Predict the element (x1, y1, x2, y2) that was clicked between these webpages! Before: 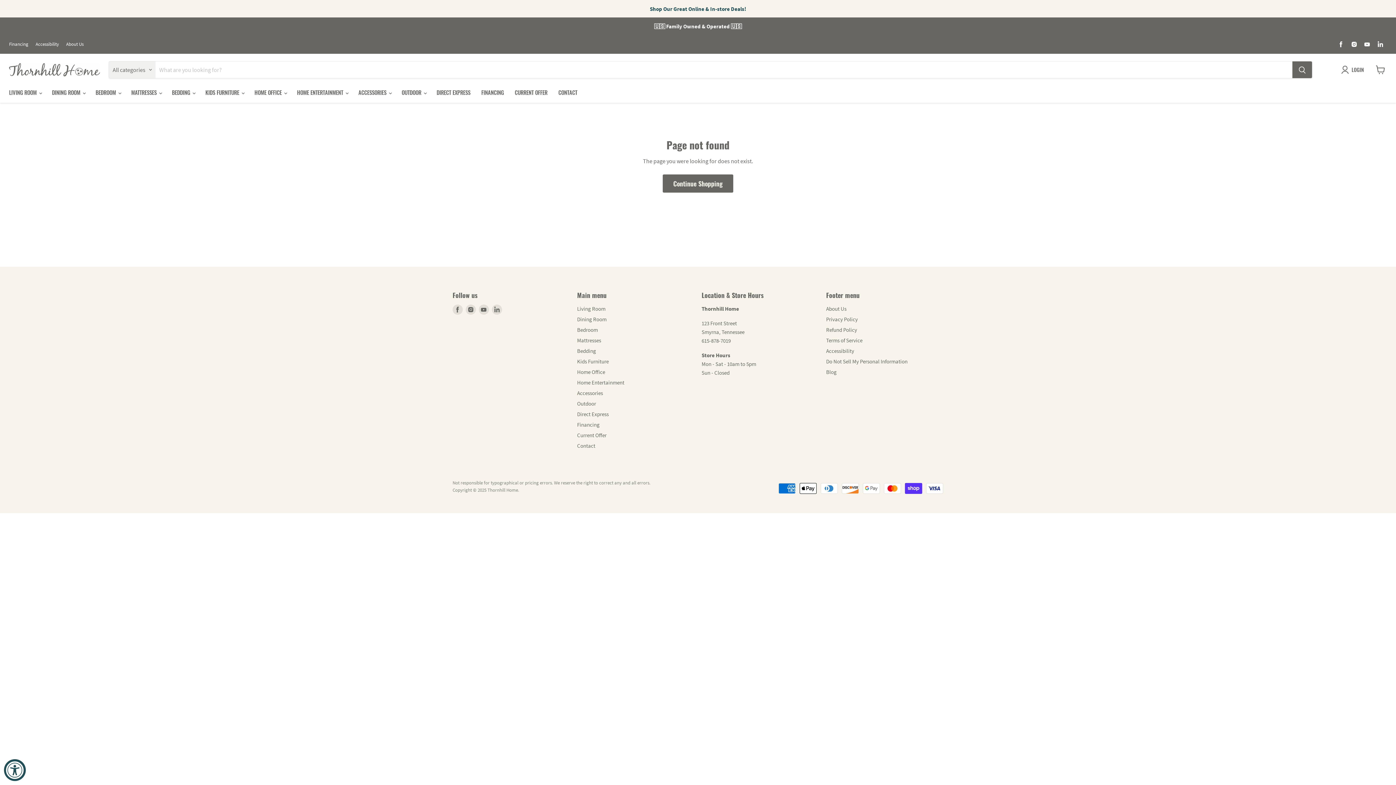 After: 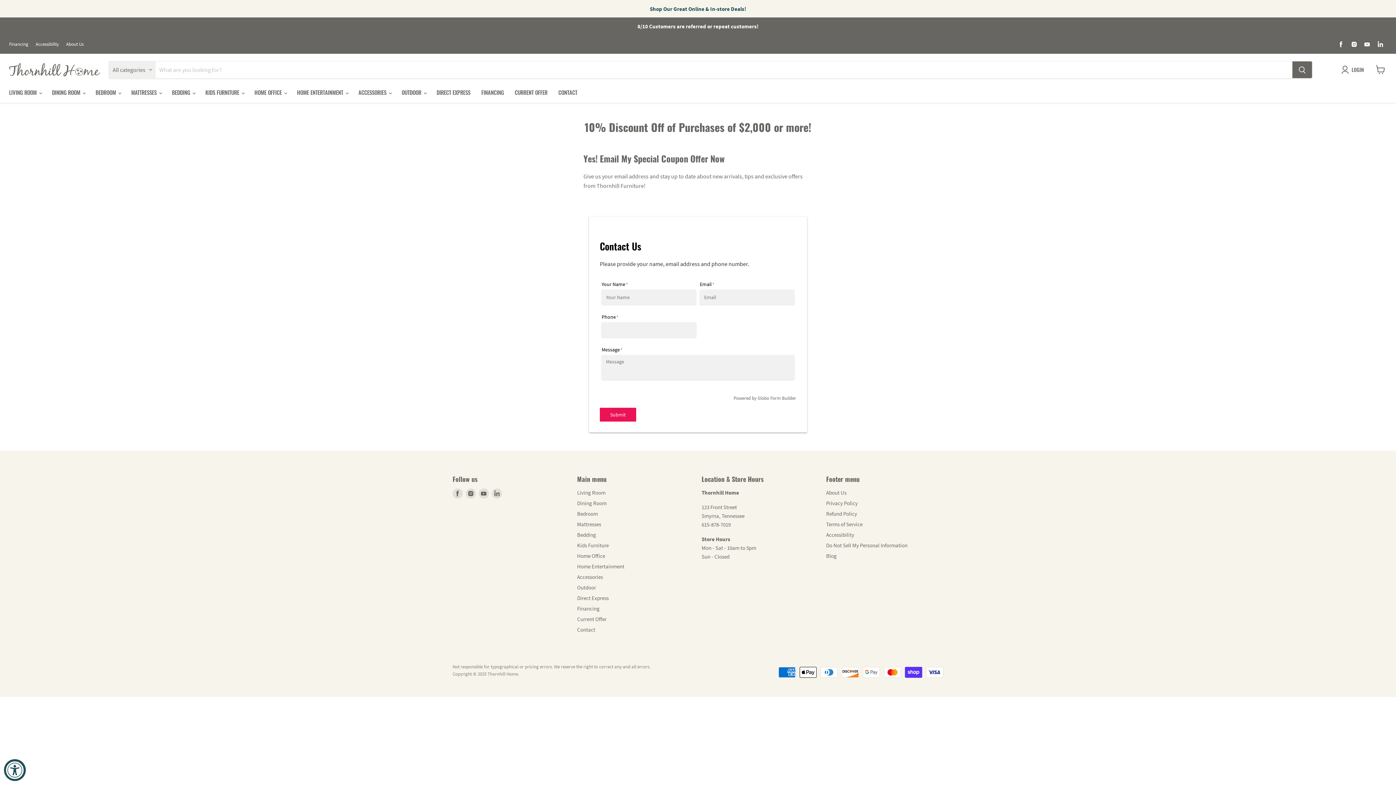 Action: bbox: (577, 431, 606, 438) label: Current Offer